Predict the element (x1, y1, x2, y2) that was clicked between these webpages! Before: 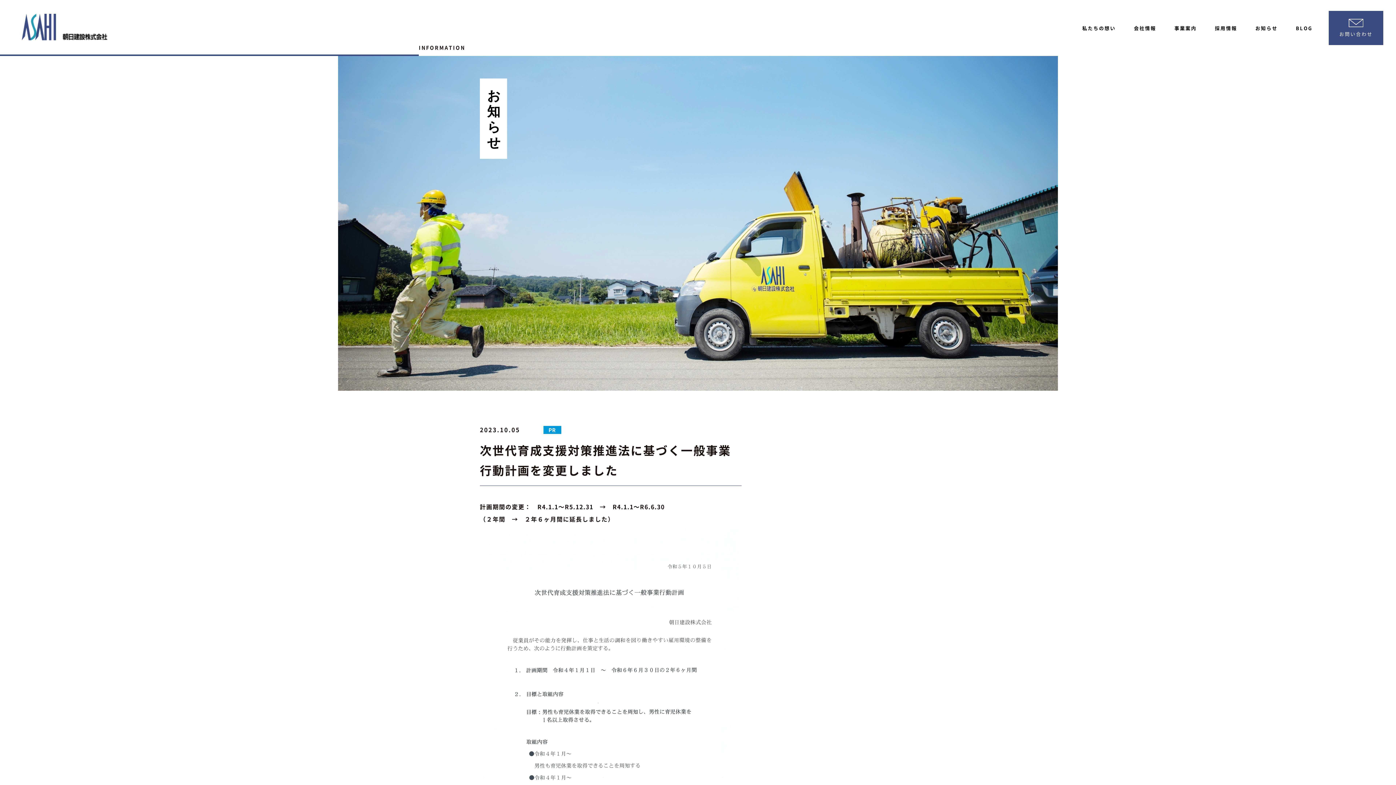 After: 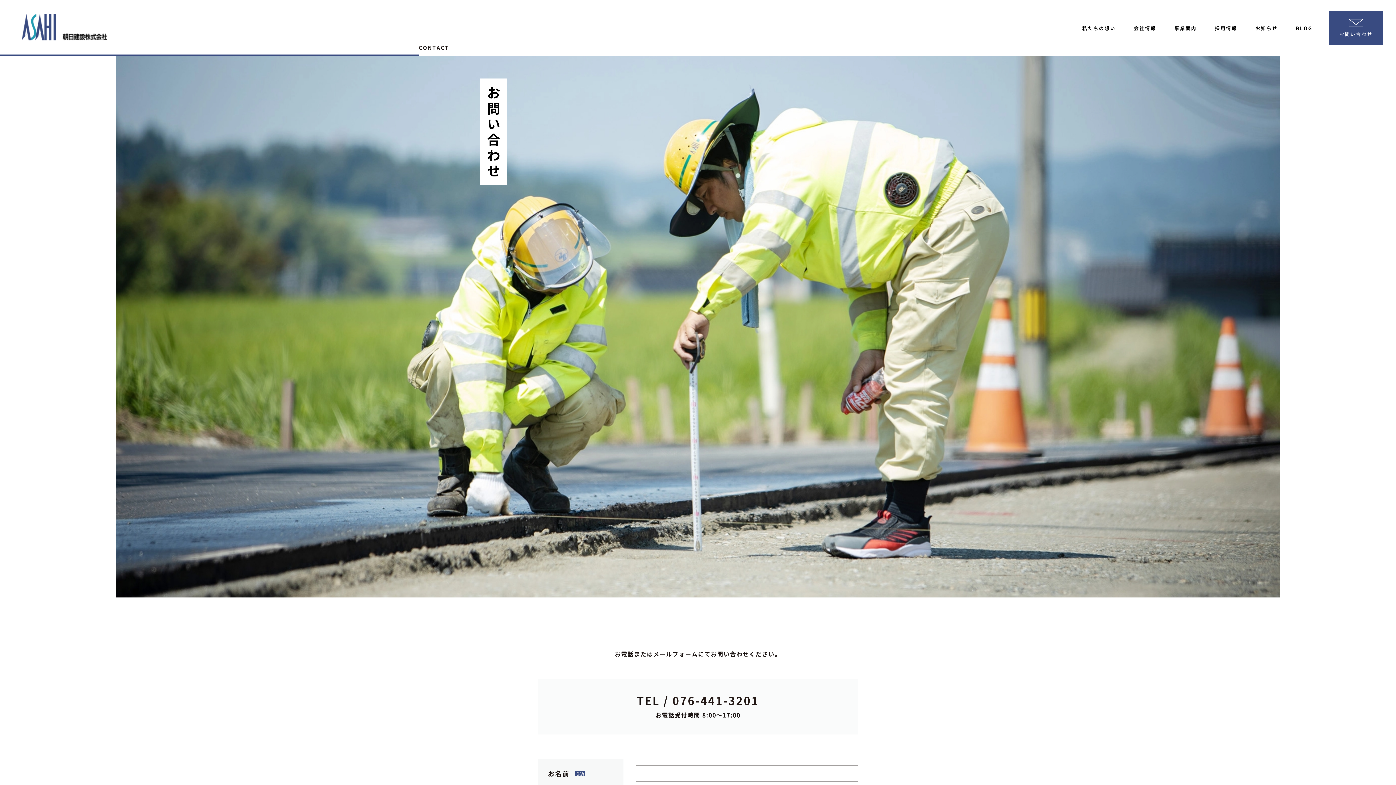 Action: label: お問い合わせ bbox: (1329, 10, 1383, 45)